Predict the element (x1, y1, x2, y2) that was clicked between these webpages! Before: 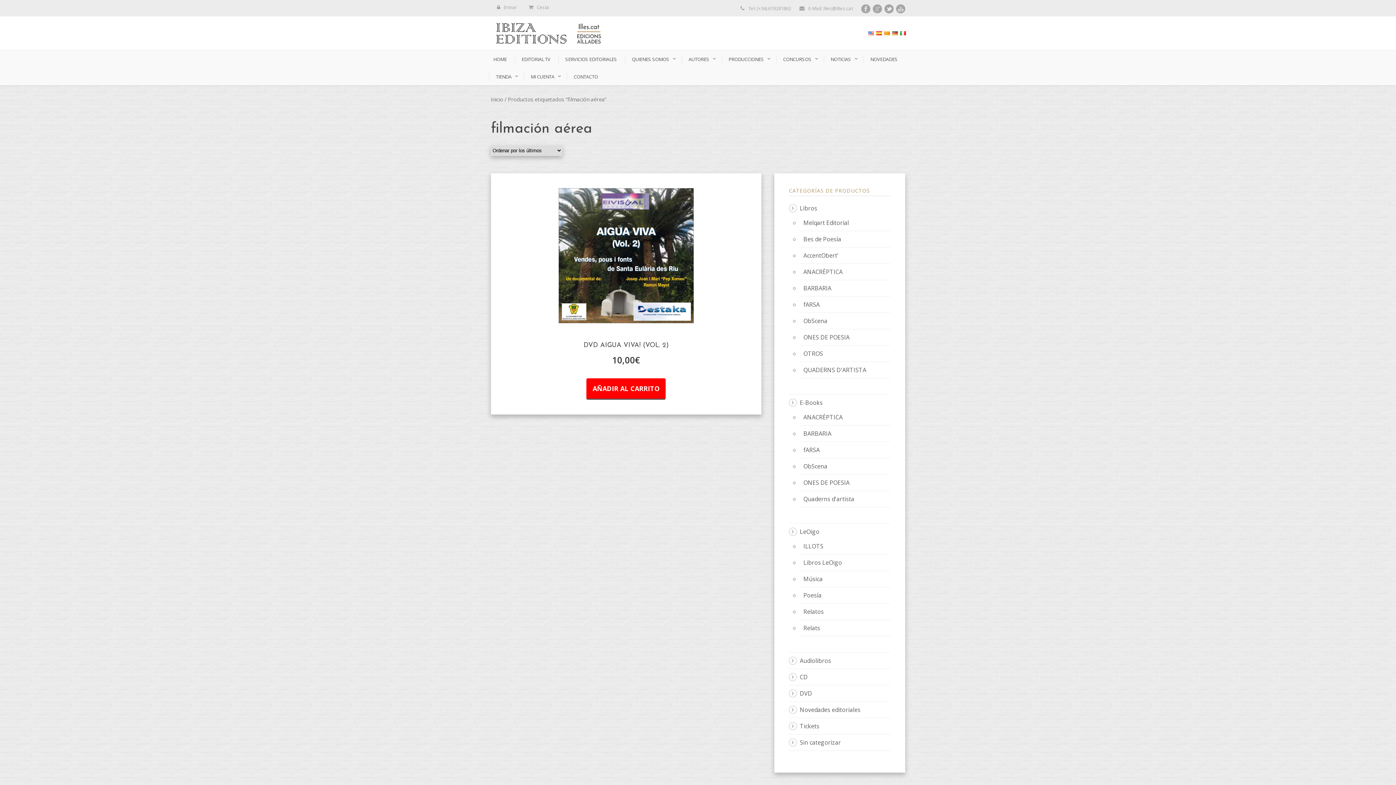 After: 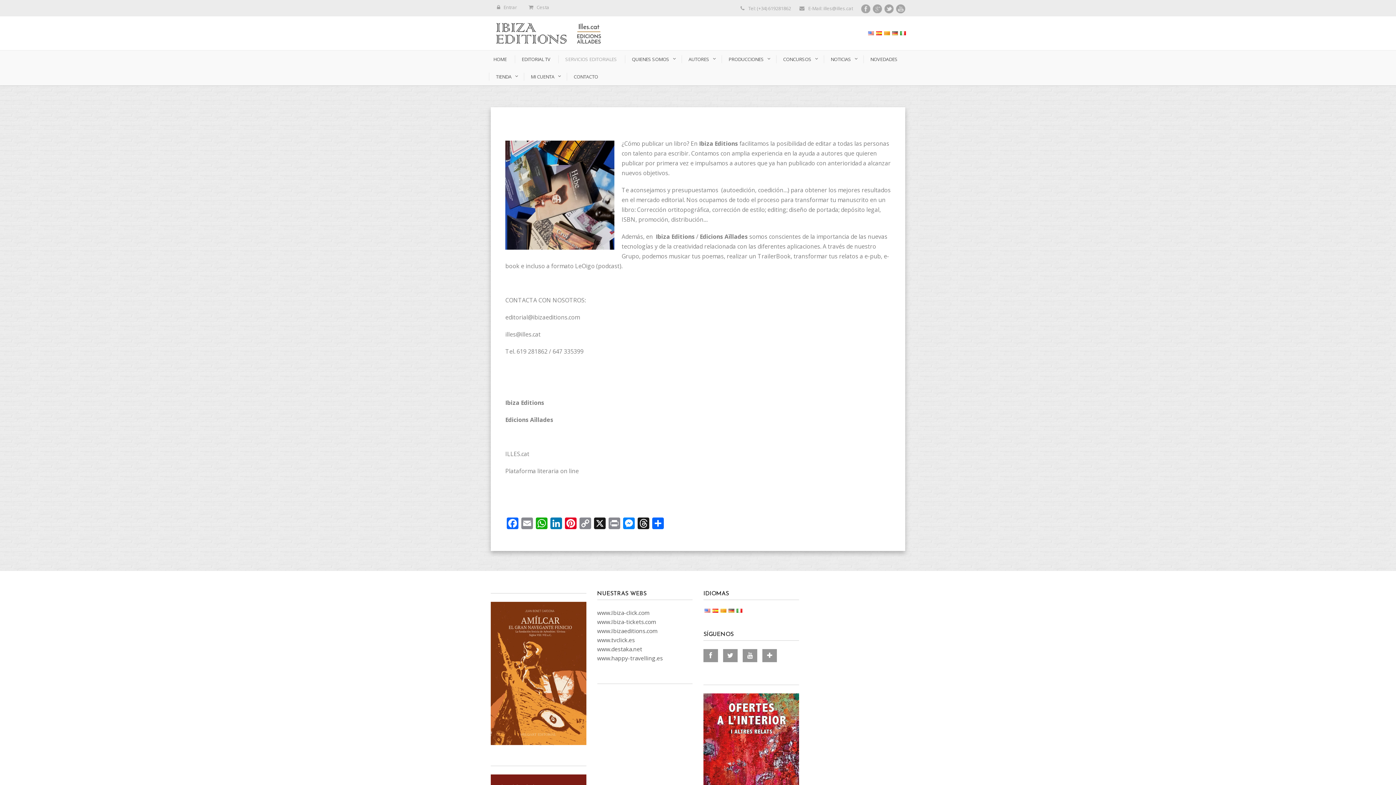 Action: bbox: (558, 55, 619, 63) label: SERVICIOS EDITORIALES